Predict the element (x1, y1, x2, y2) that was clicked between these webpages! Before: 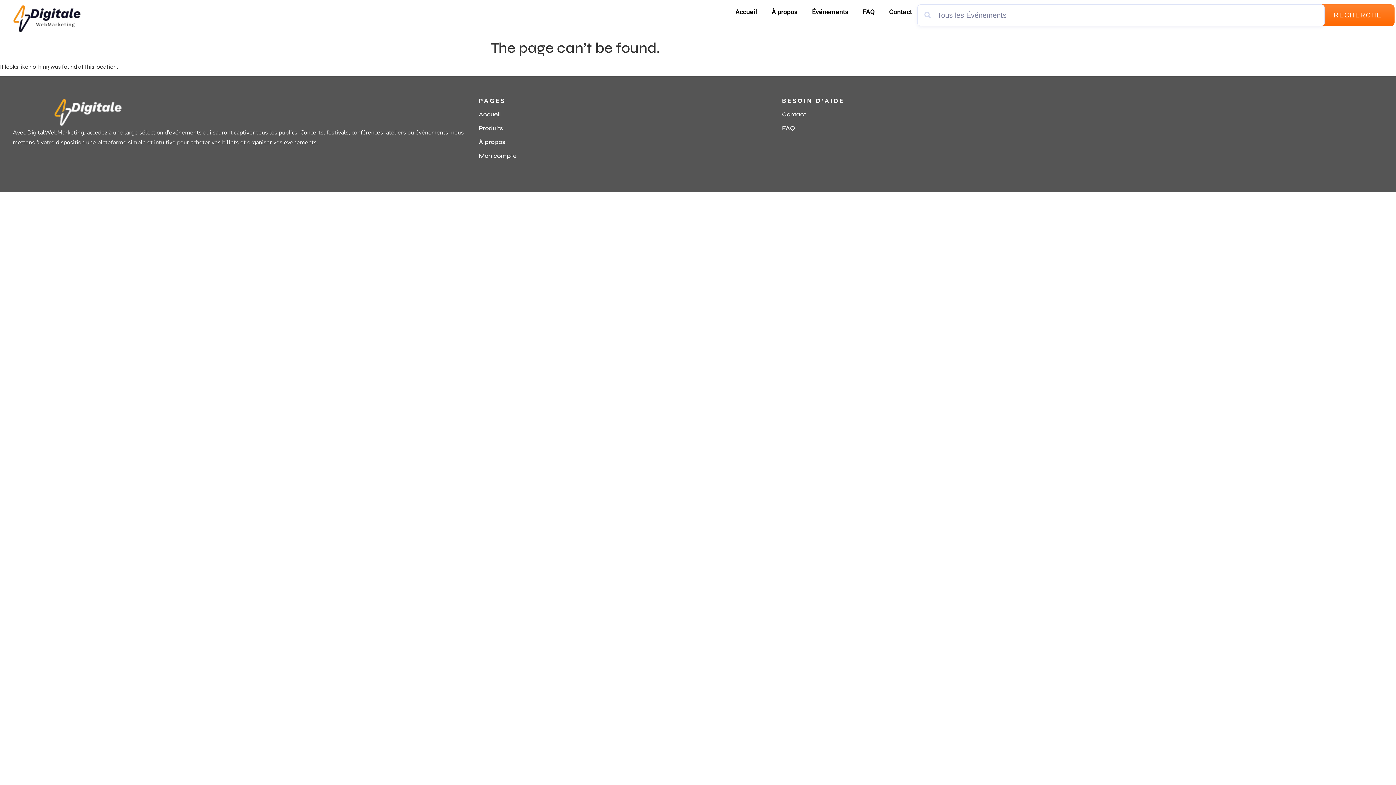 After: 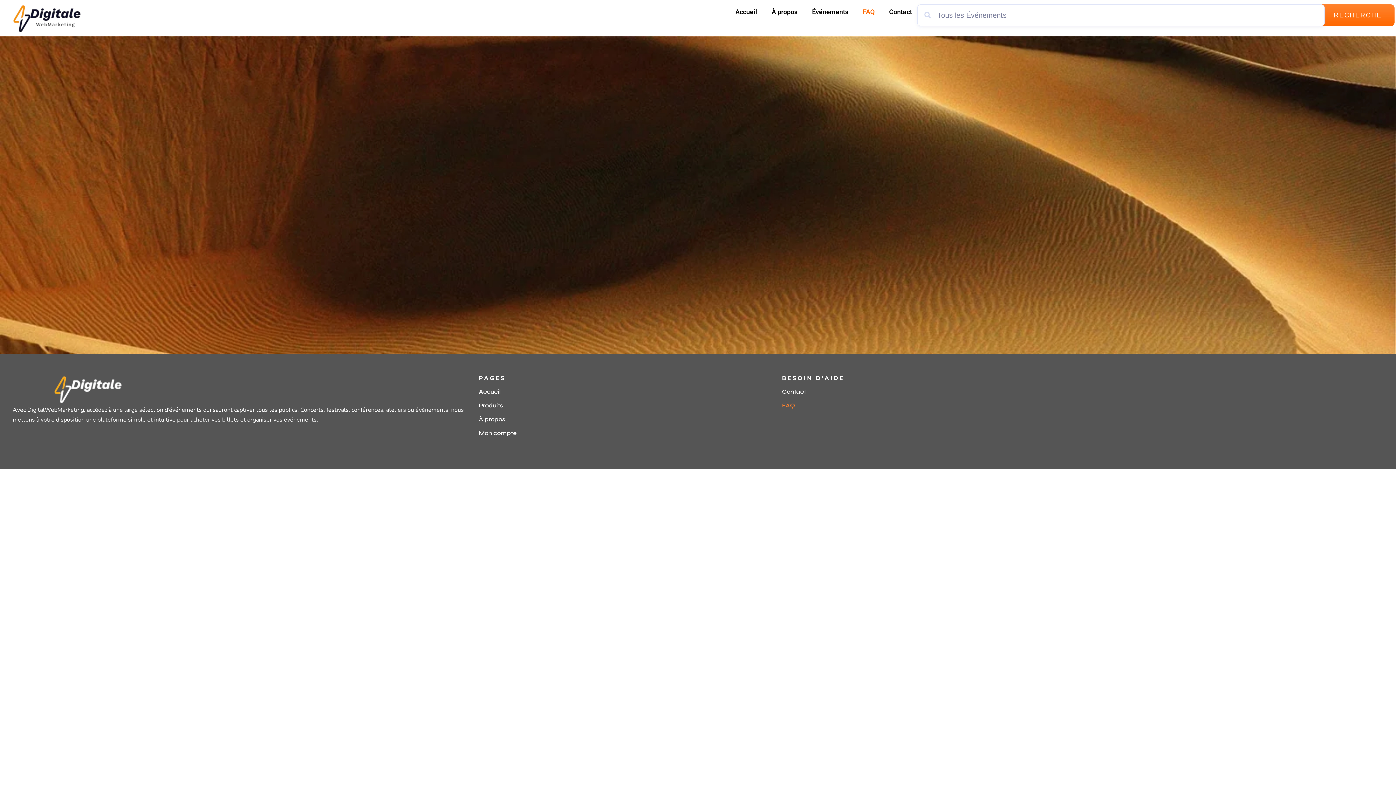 Action: label: FAQ bbox: (855, 3, 882, 20)